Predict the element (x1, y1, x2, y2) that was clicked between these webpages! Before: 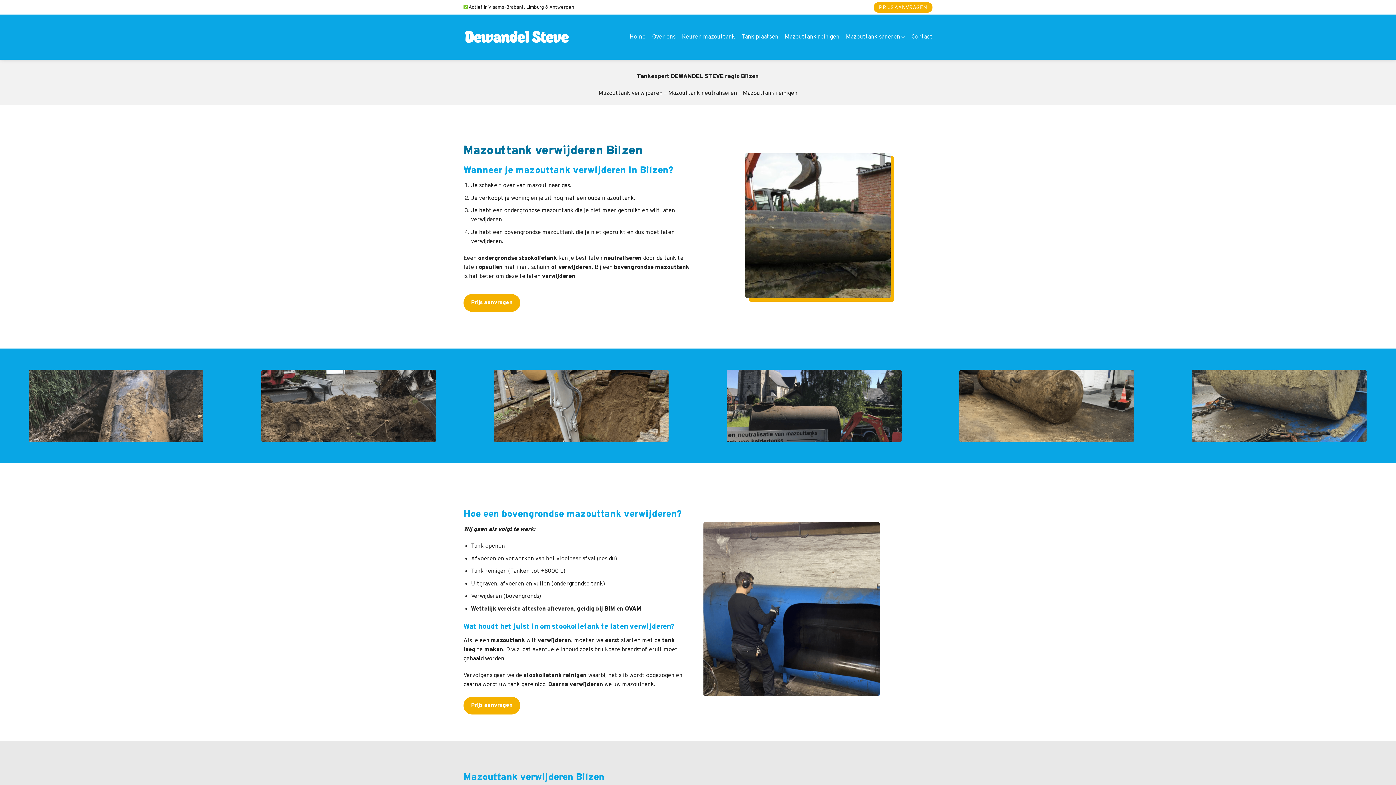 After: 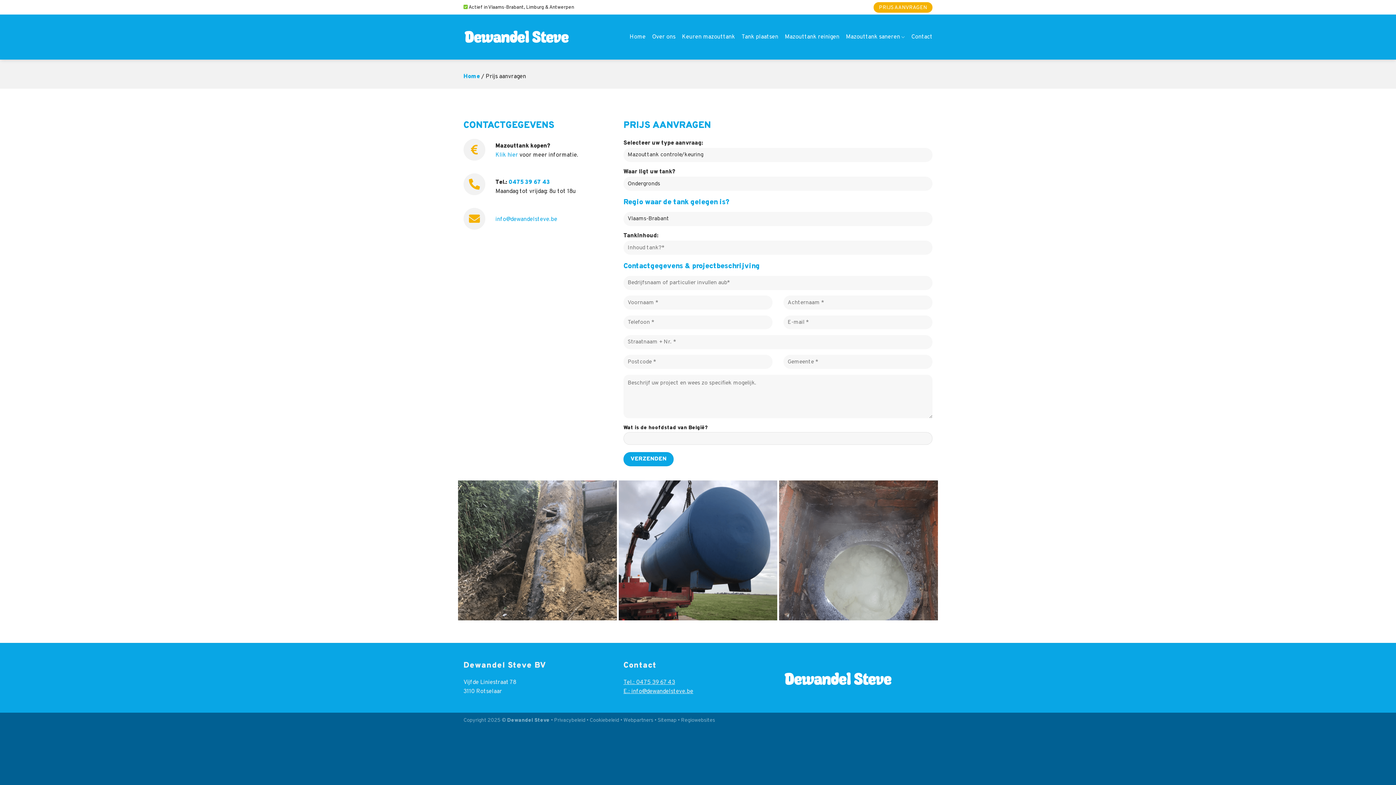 Action: label: PRIJS AANVRAGEN bbox: (873, 2, 932, 12)